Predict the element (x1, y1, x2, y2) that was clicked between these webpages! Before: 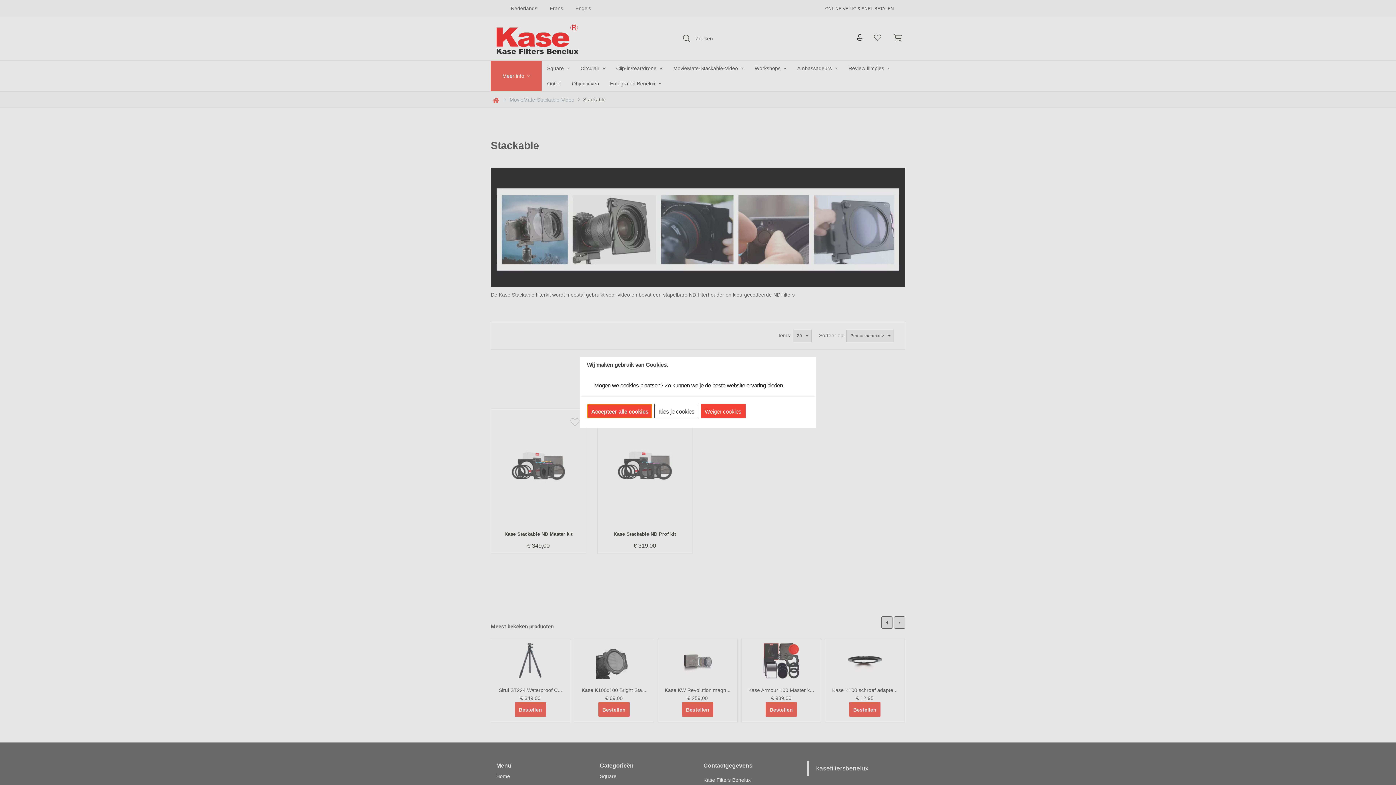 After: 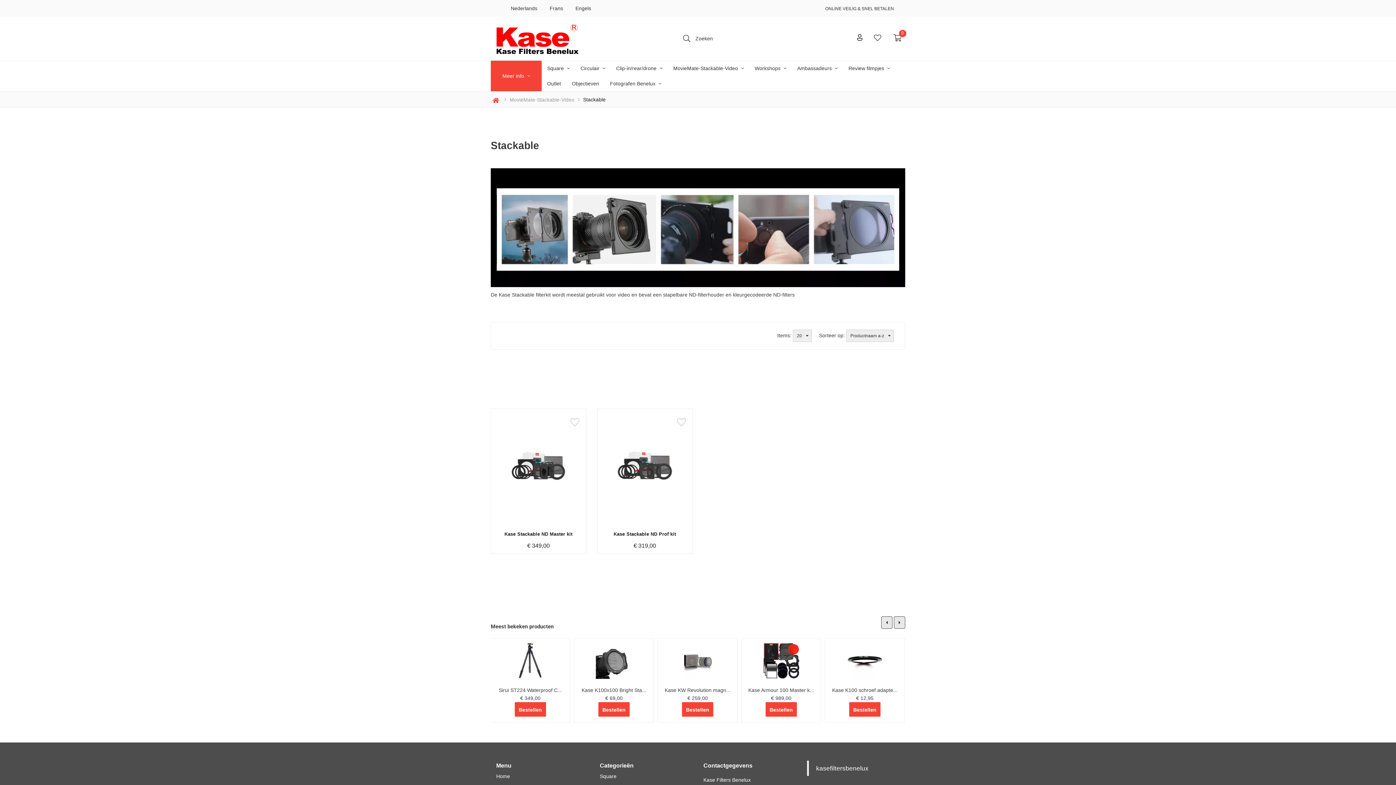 Action: label: Weiger cookies bbox: (700, 404, 745, 418)